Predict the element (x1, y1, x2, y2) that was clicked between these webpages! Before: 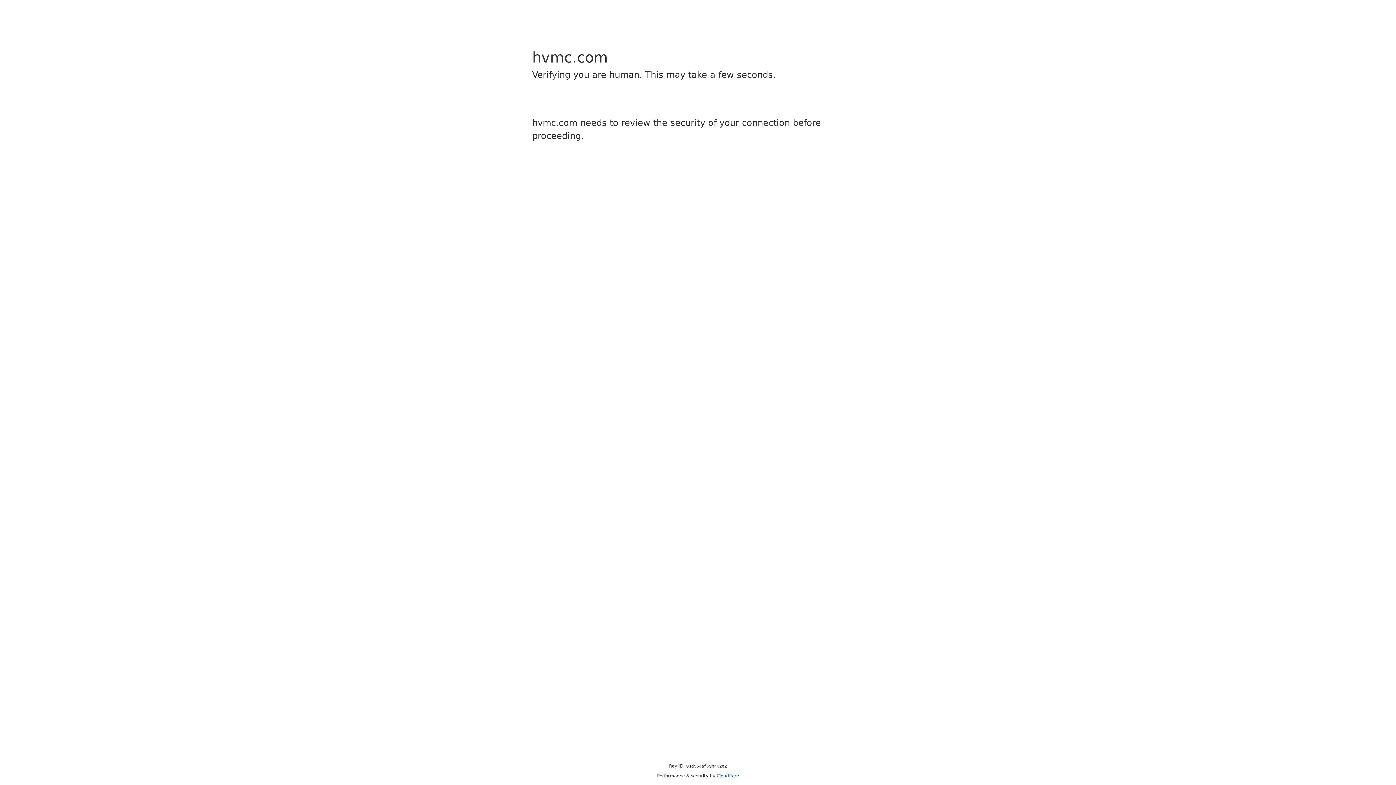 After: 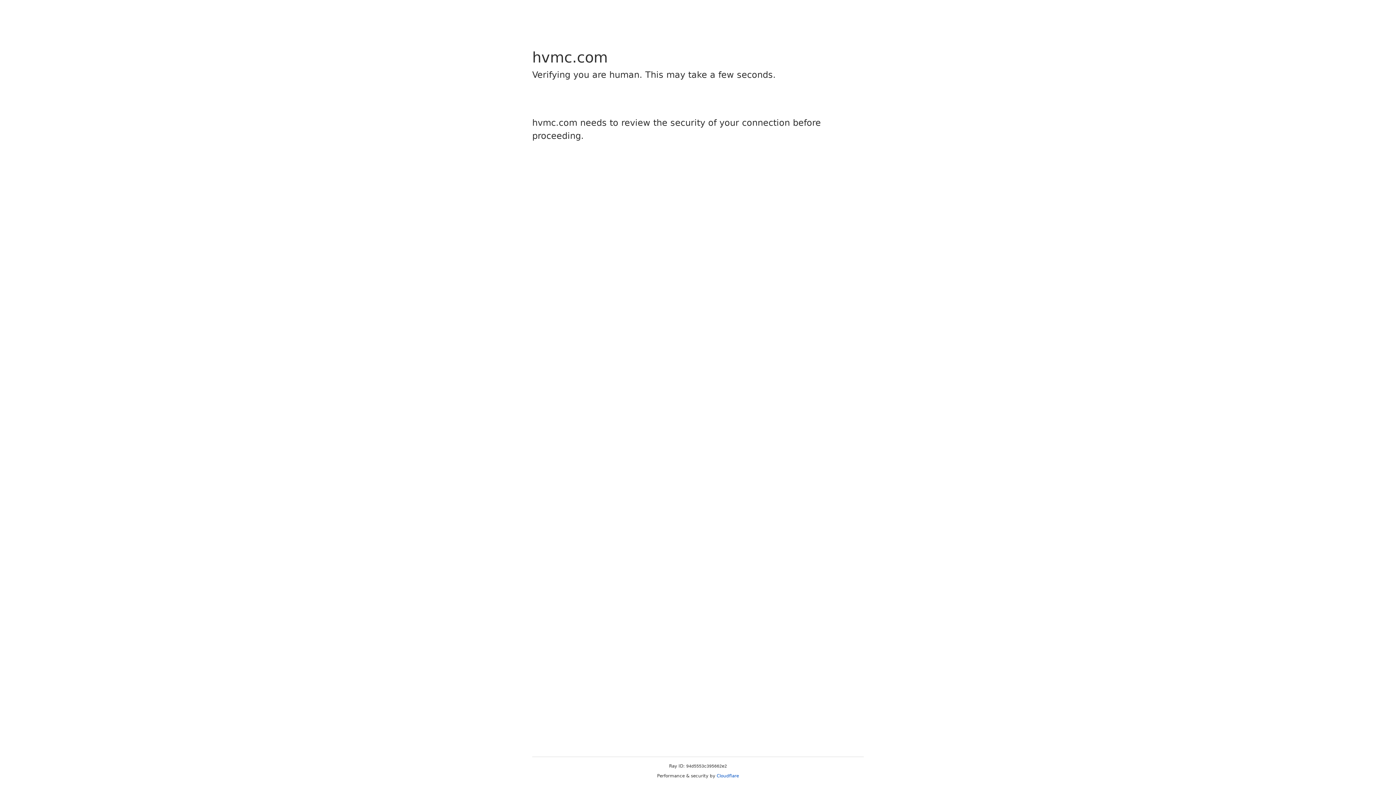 Action: label: Cloudflare bbox: (716, 773, 739, 778)